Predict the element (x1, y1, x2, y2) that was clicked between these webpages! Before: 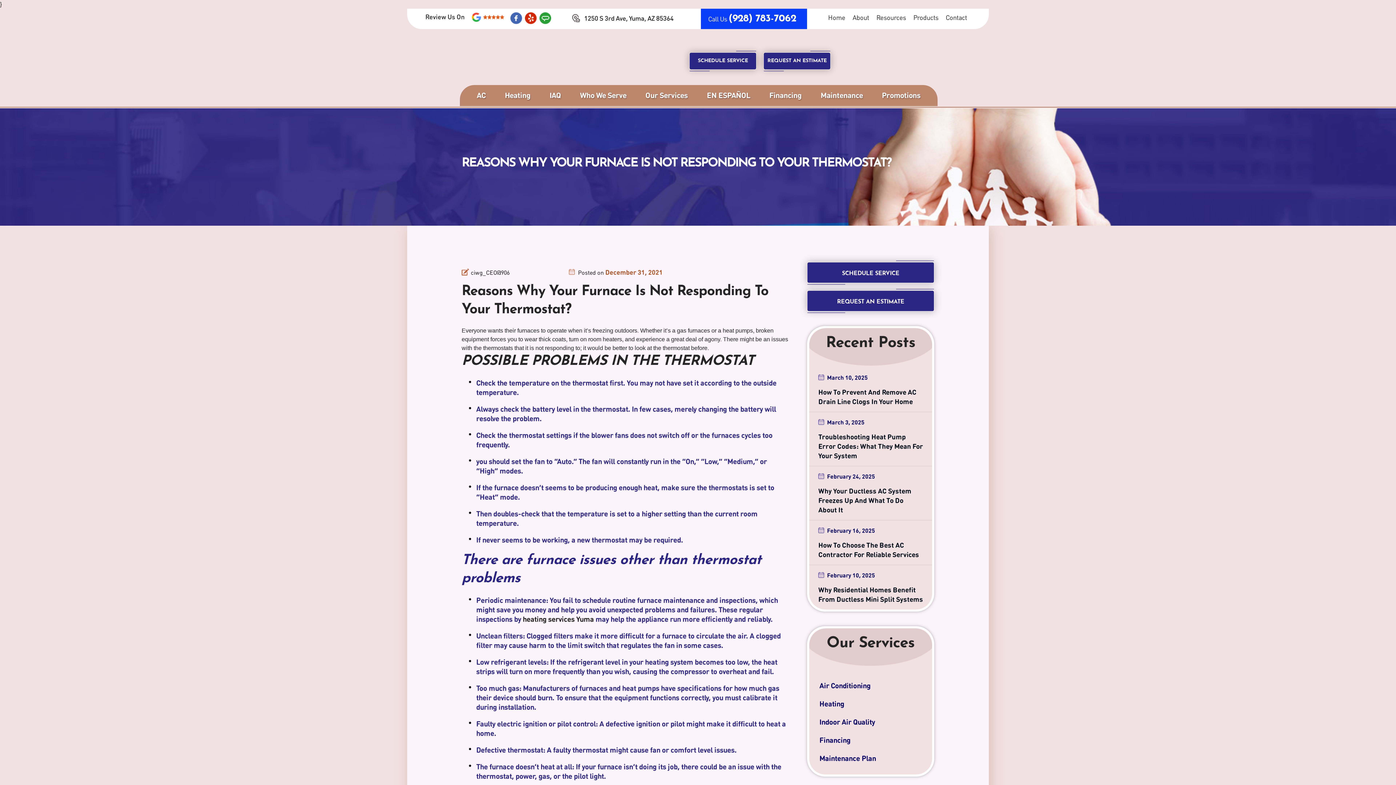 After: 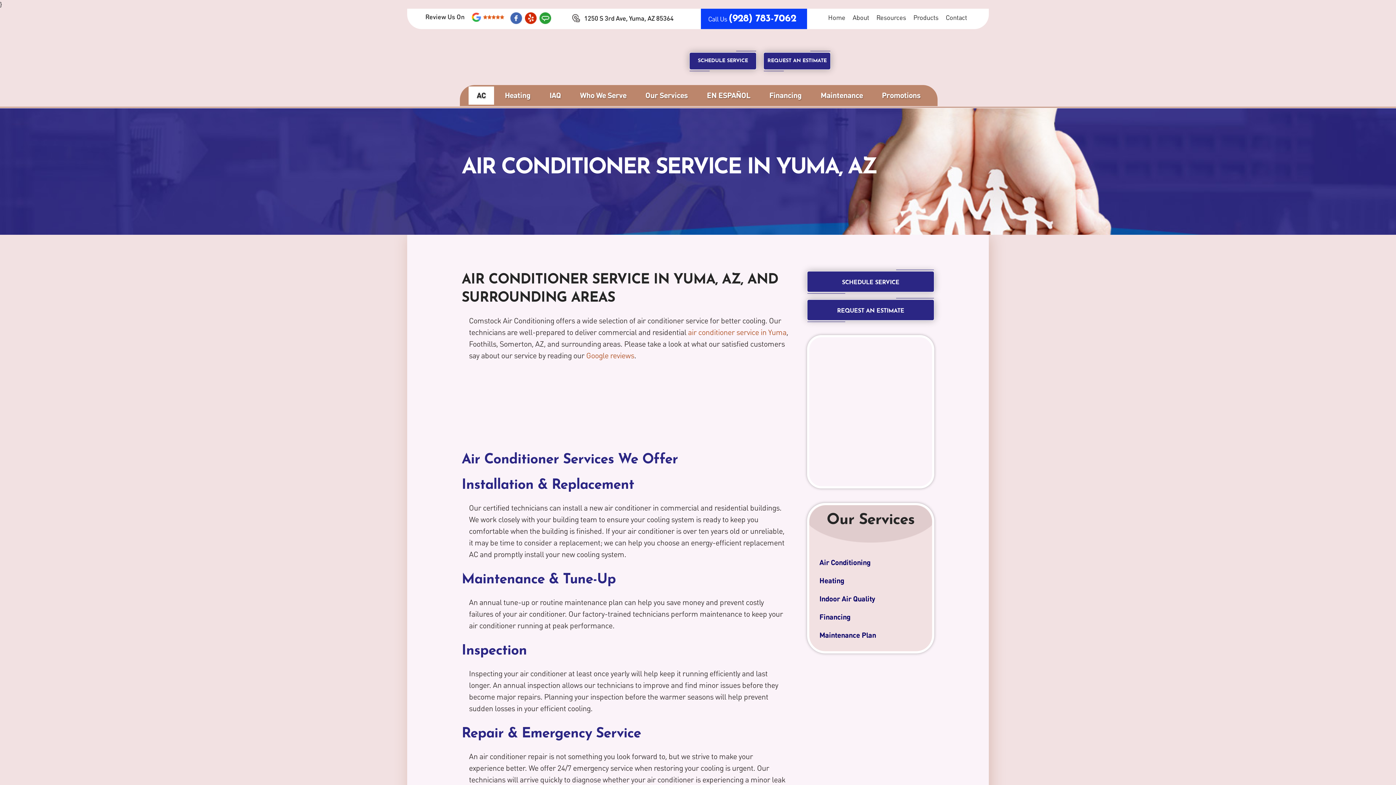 Action: bbox: (468, 86, 494, 104) label: AC